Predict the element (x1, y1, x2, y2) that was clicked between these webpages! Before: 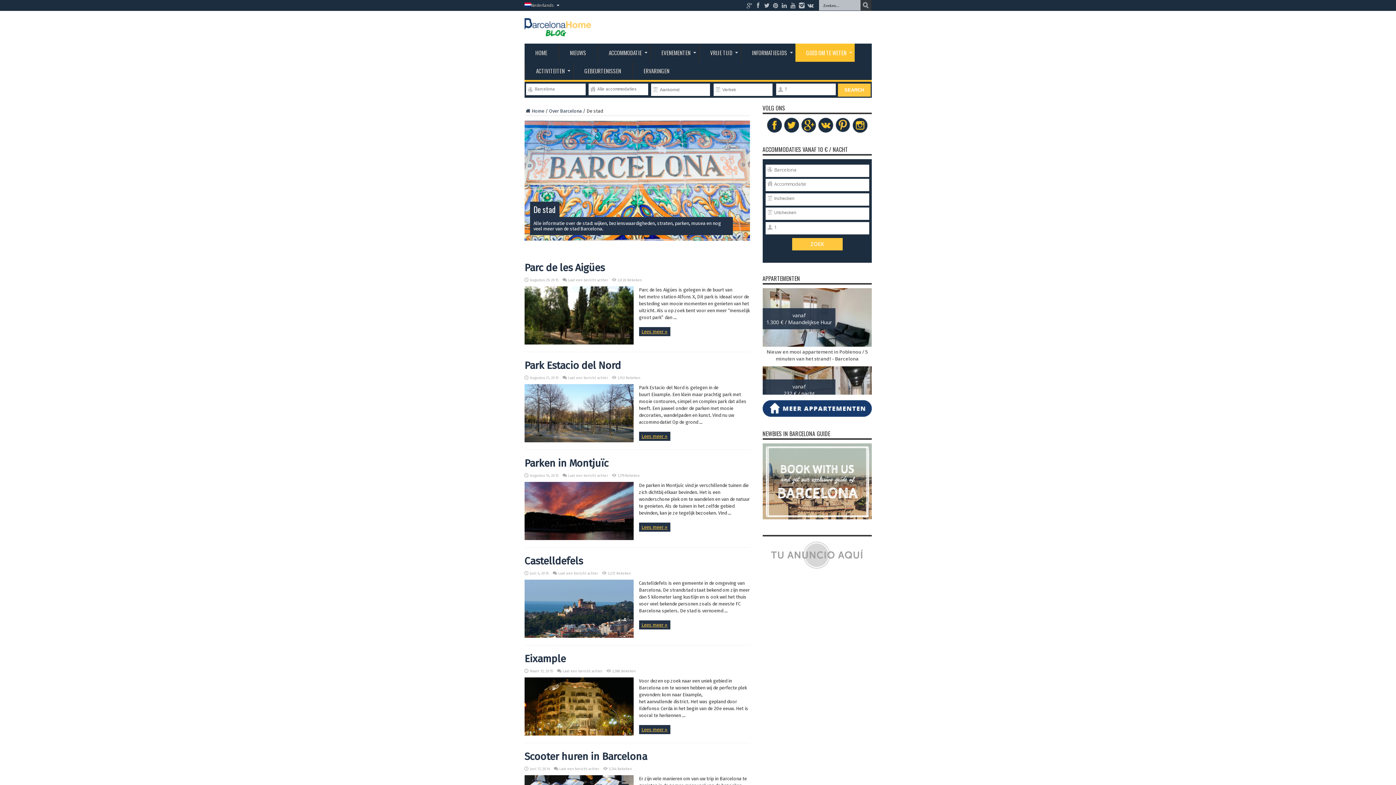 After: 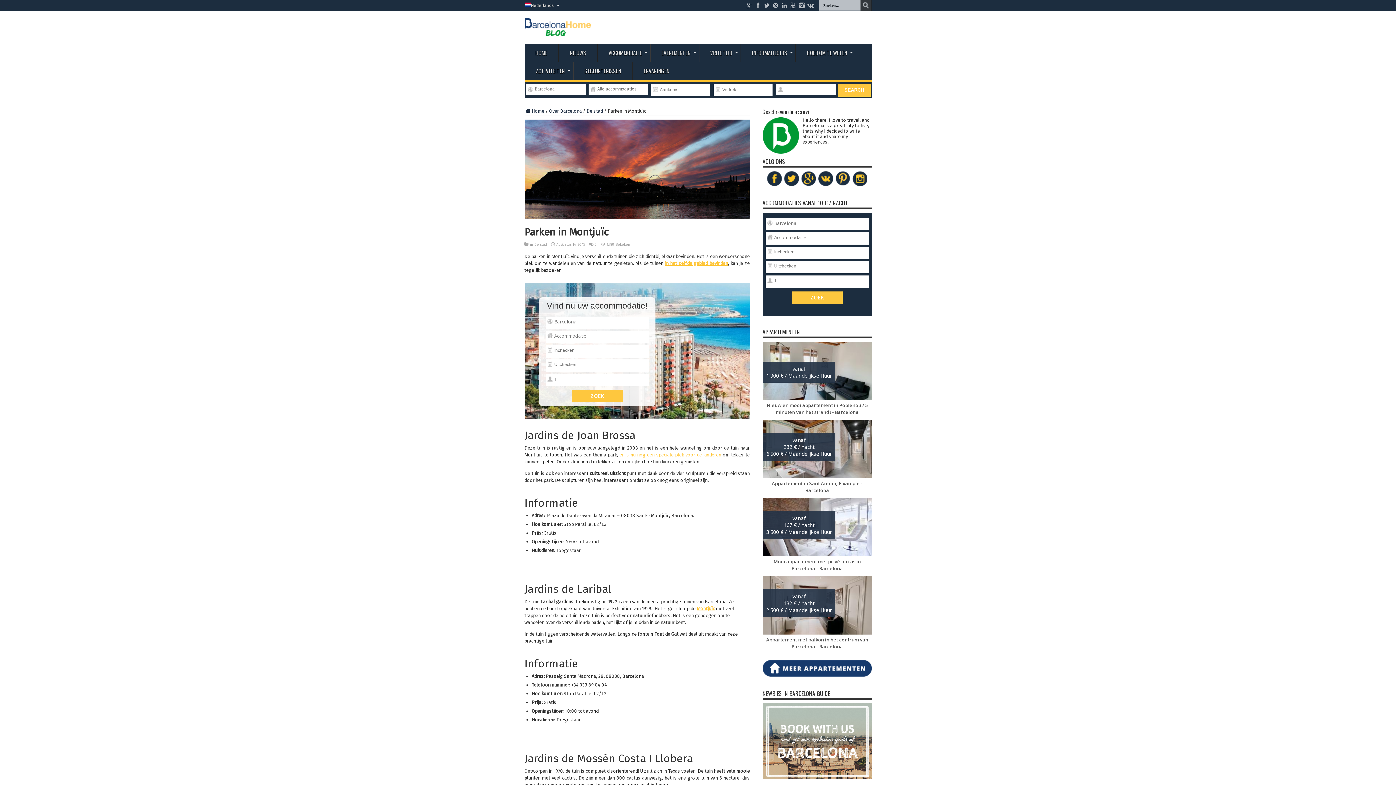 Action: bbox: (524, 457, 608, 469) label: Parken in Montjuïc